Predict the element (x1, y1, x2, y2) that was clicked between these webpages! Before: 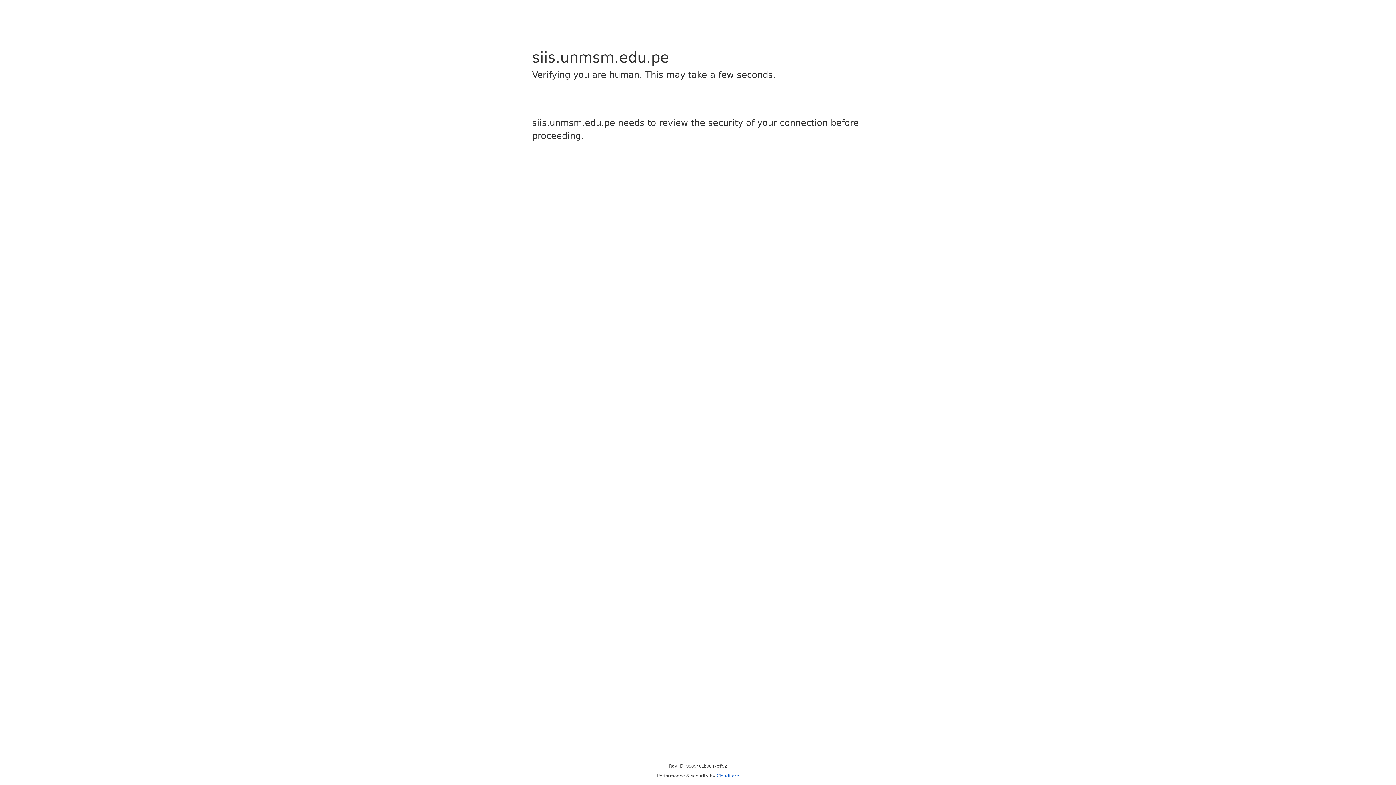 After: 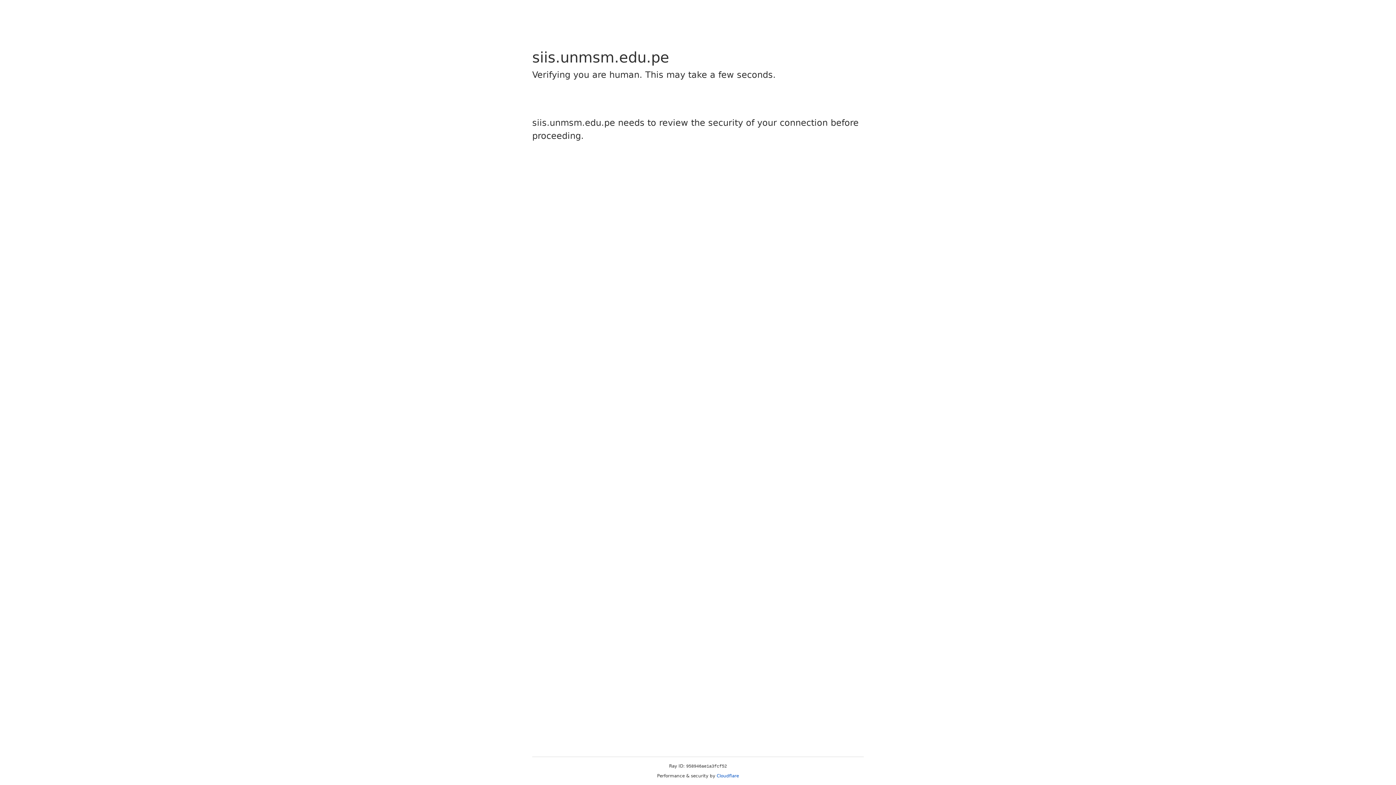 Action: label: Cloudflare bbox: (716, 773, 739, 778)